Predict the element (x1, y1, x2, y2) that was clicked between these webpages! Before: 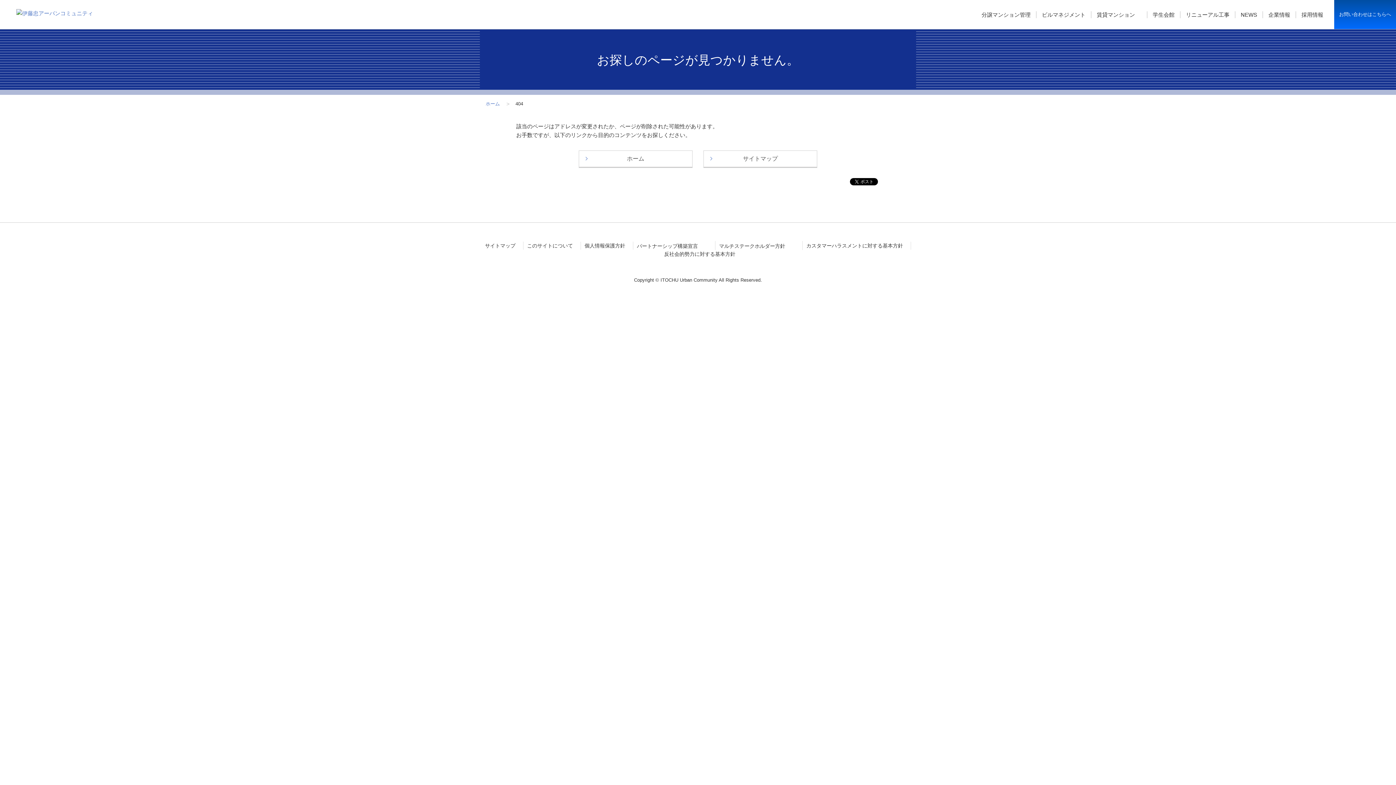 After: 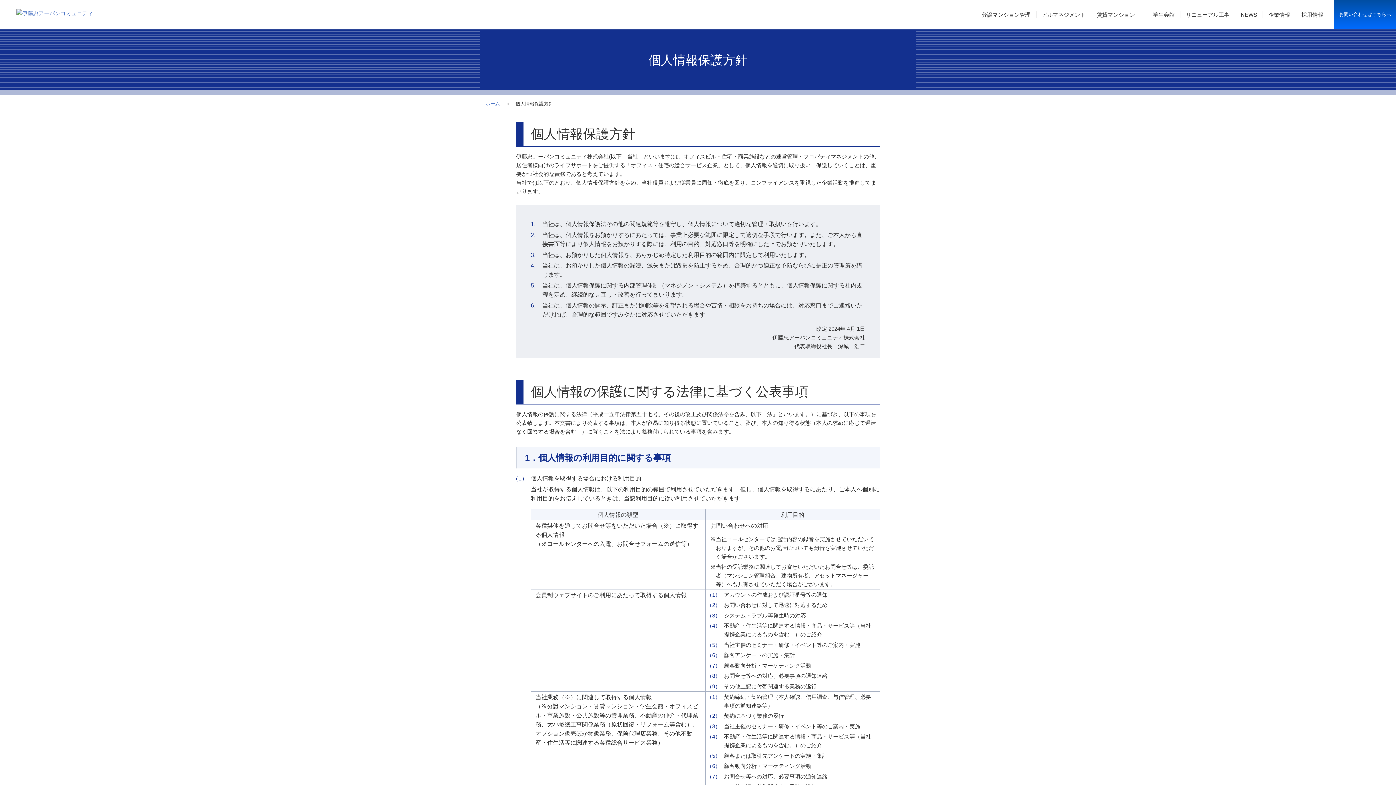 Action: label: 個人情報保護方針 bbox: (581, 242, 633, 248)